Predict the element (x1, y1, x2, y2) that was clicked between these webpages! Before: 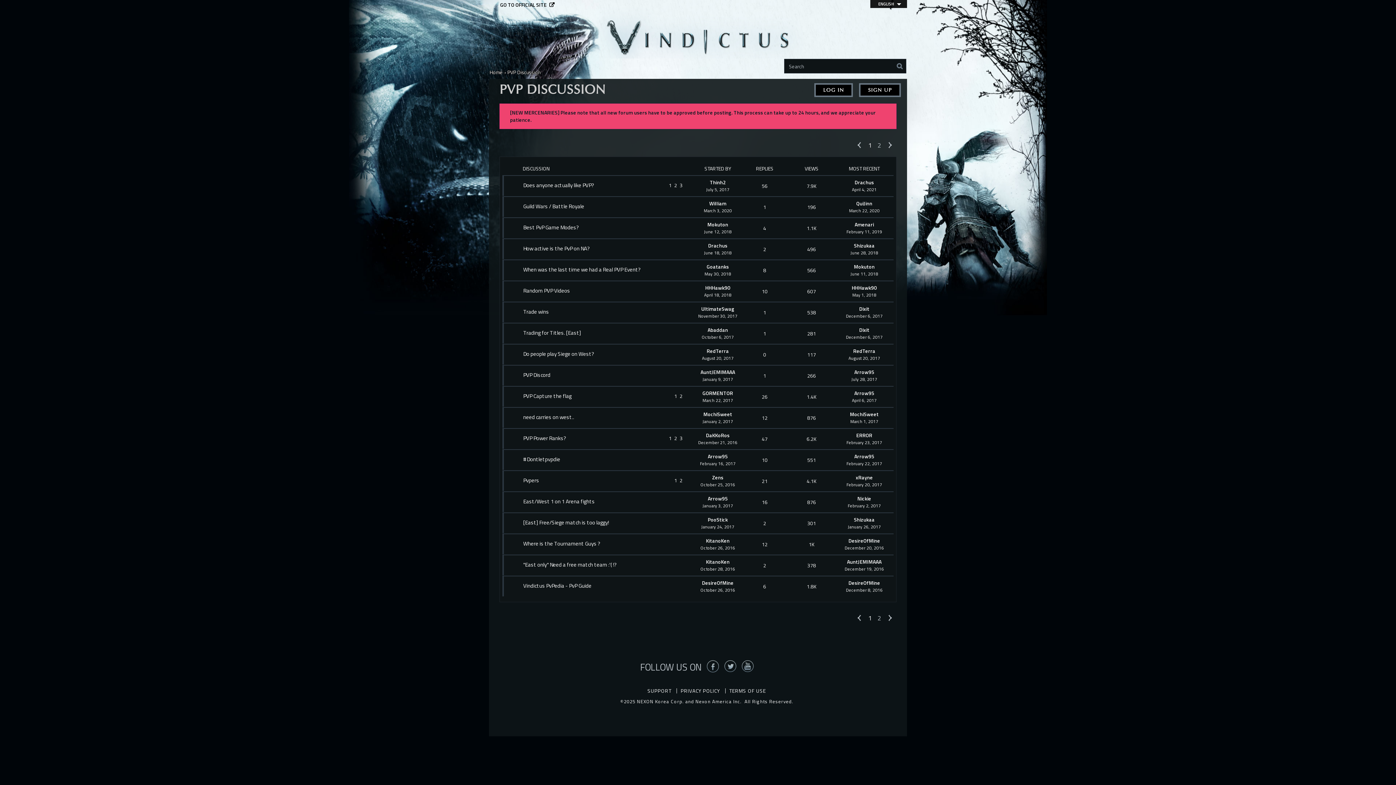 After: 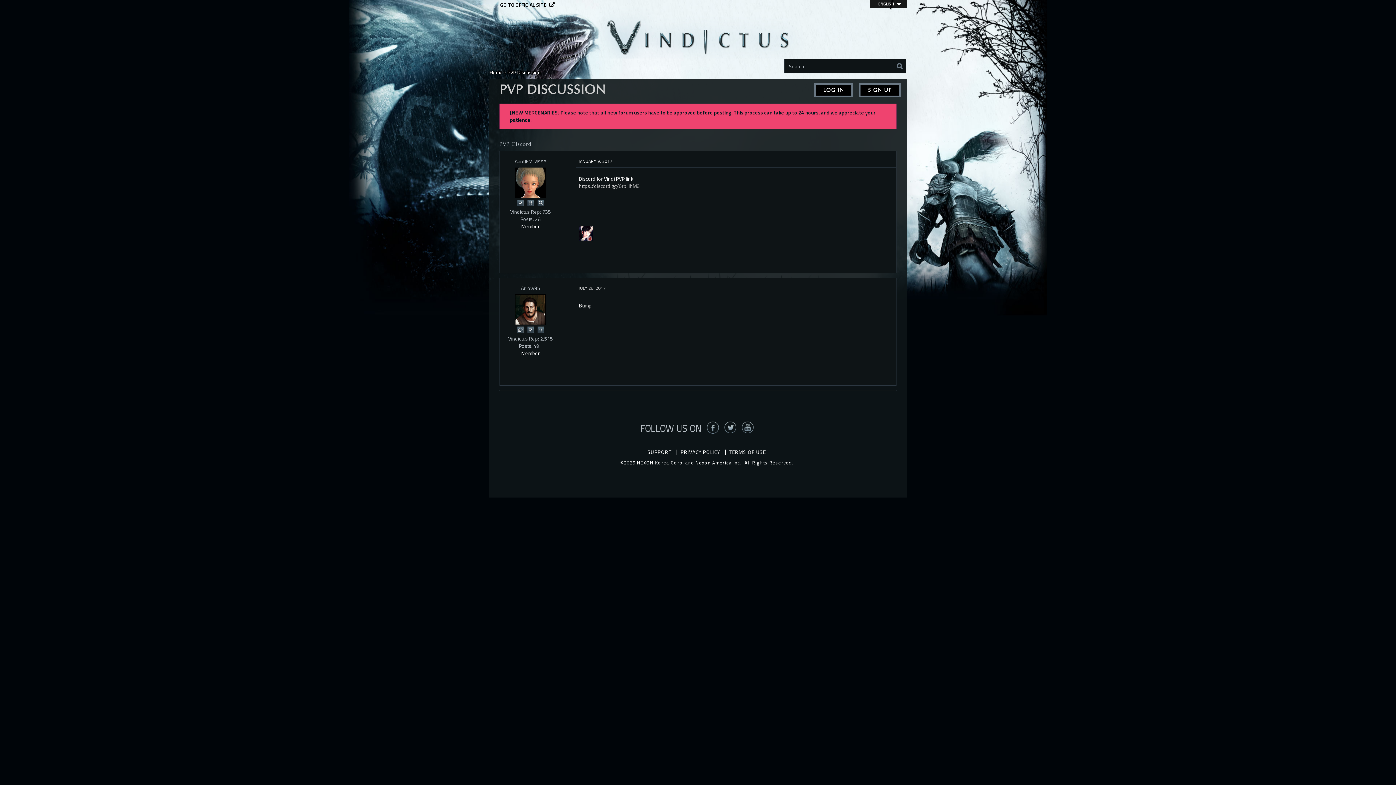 Action: label: January 9, 2017 bbox: (697, 375, 738, 383)